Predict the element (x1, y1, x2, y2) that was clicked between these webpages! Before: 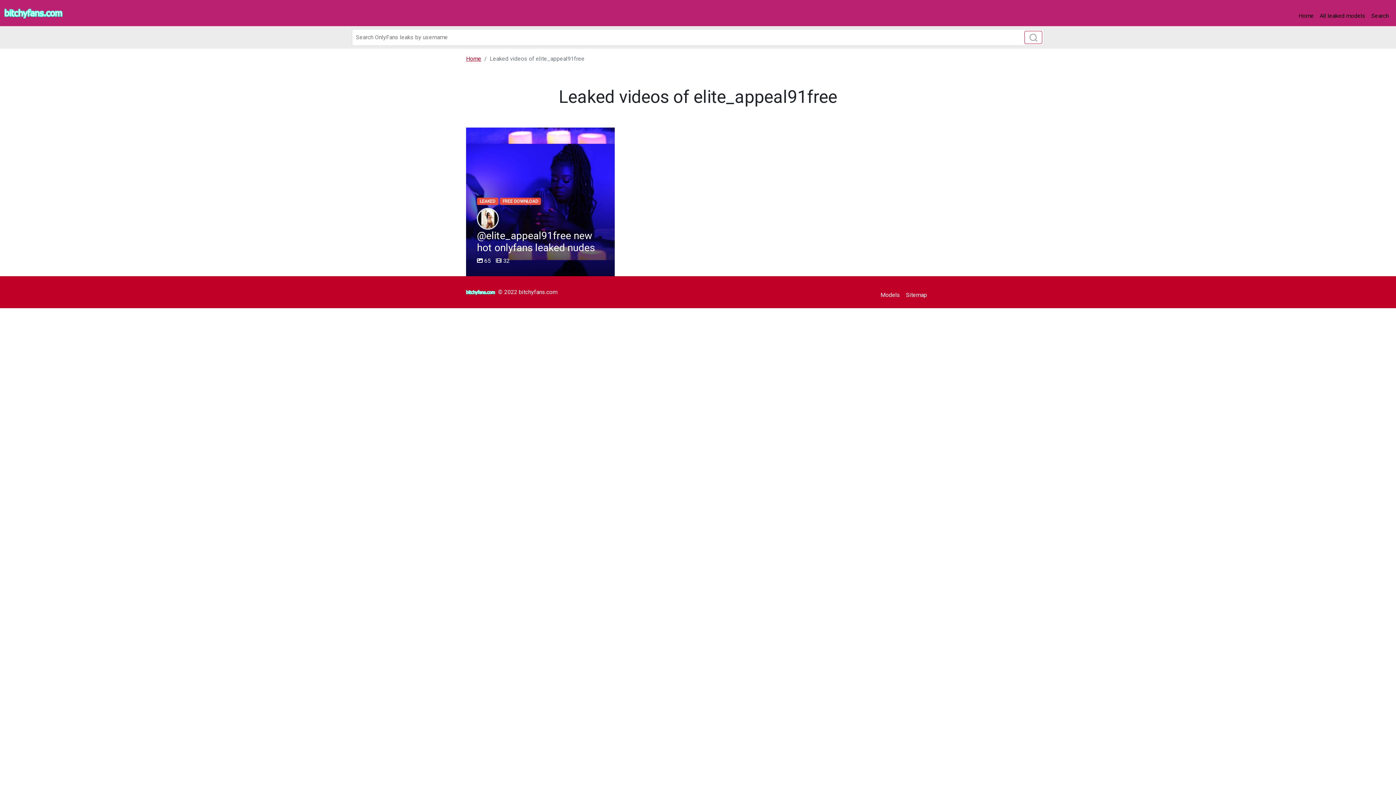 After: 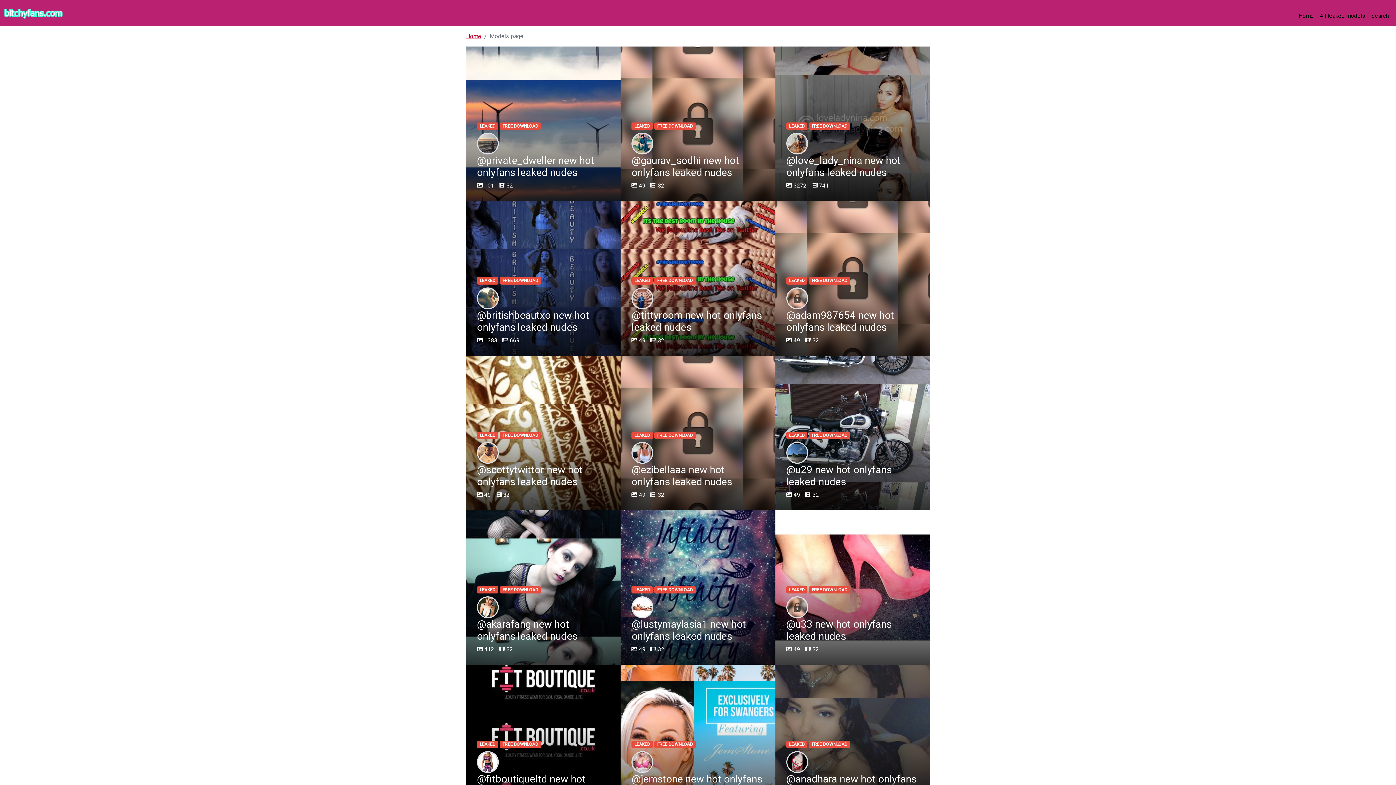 Action: label: All leaked models bbox: (1317, 8, 1368, 23)